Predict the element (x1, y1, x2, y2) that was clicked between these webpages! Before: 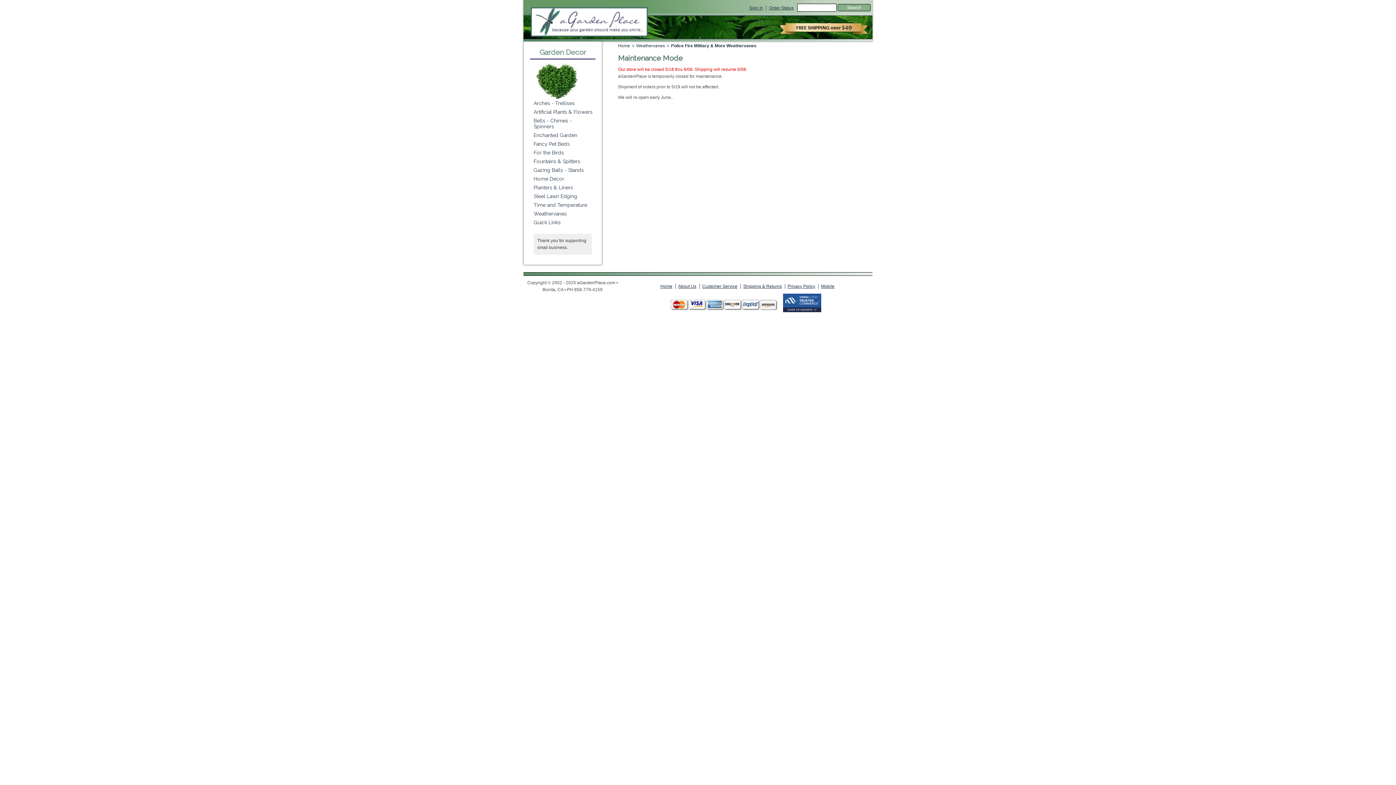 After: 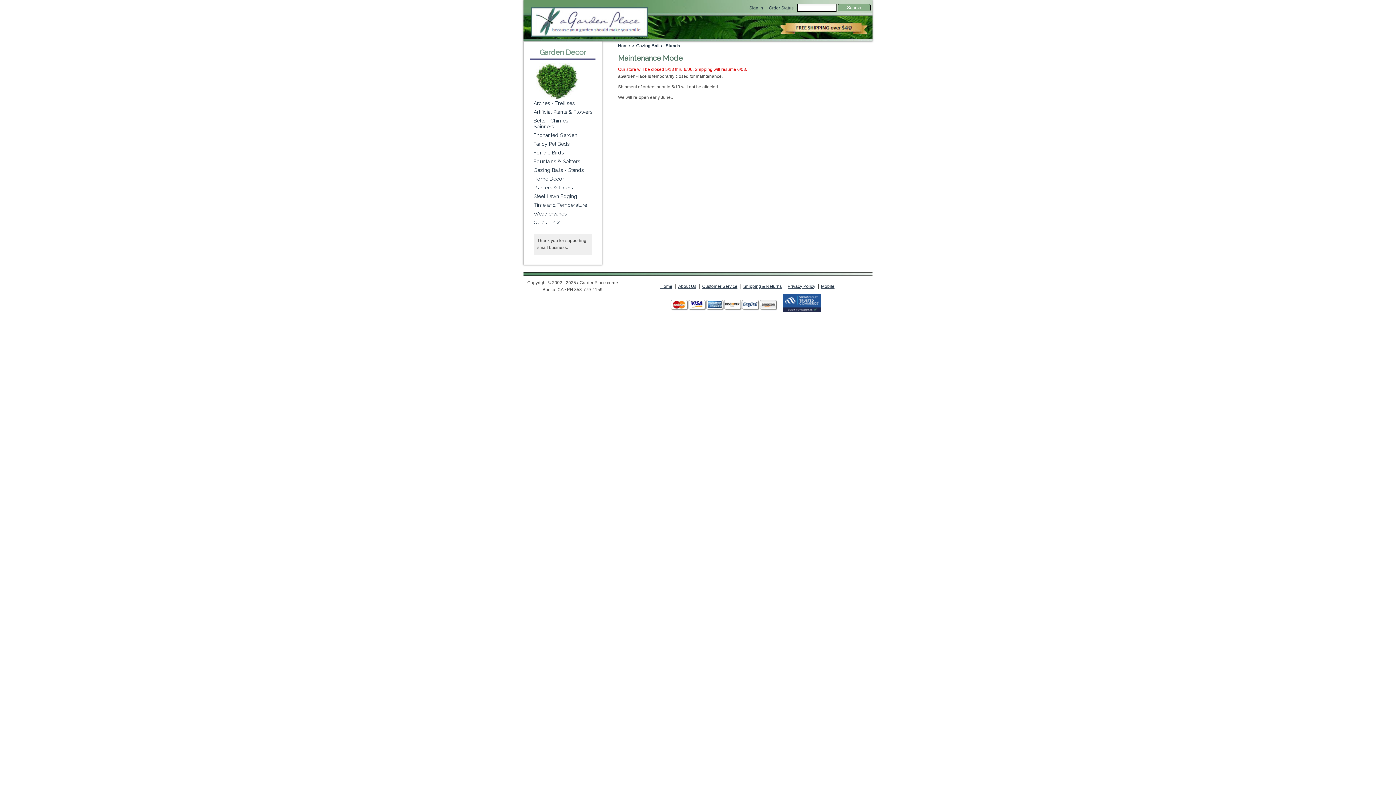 Action: label: Gazing Balls - Stands bbox: (530, 165, 597, 174)